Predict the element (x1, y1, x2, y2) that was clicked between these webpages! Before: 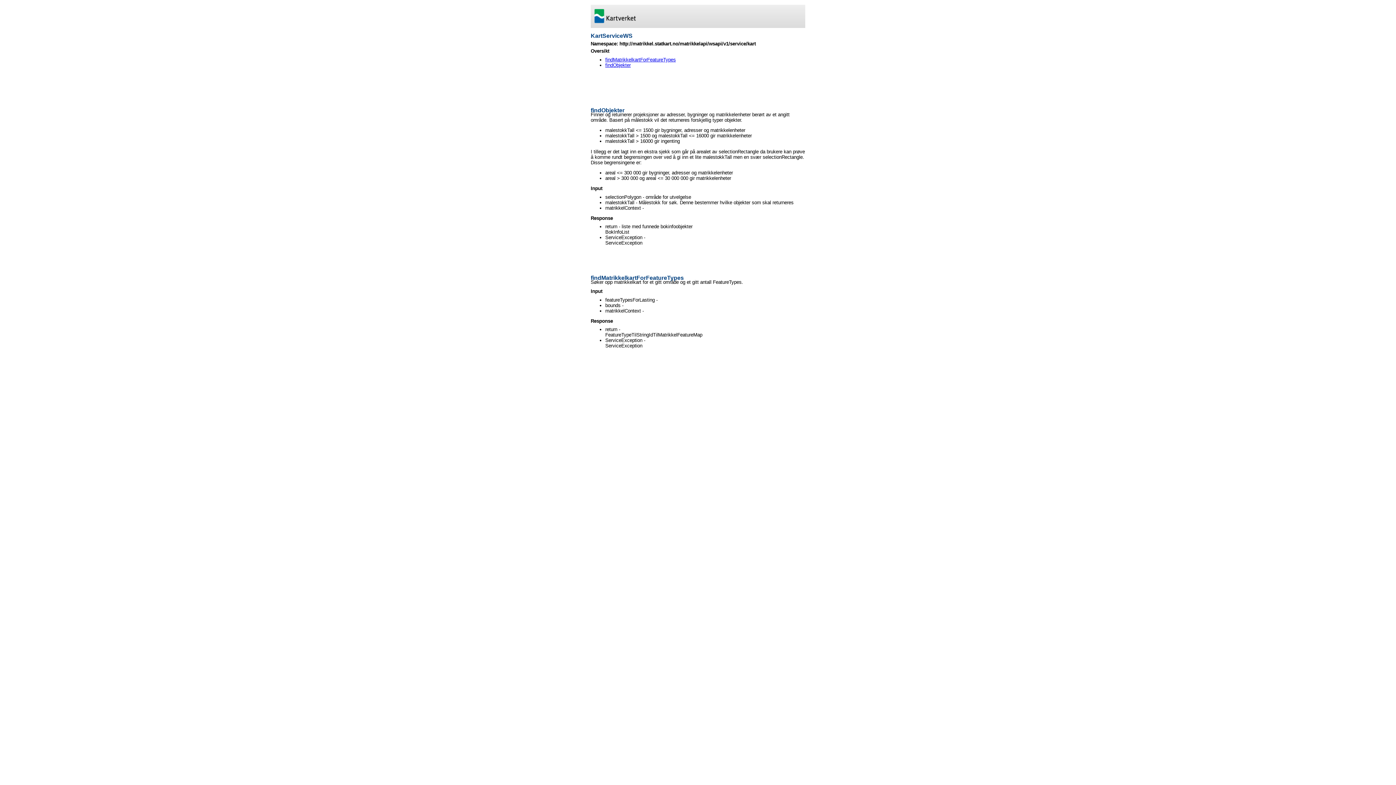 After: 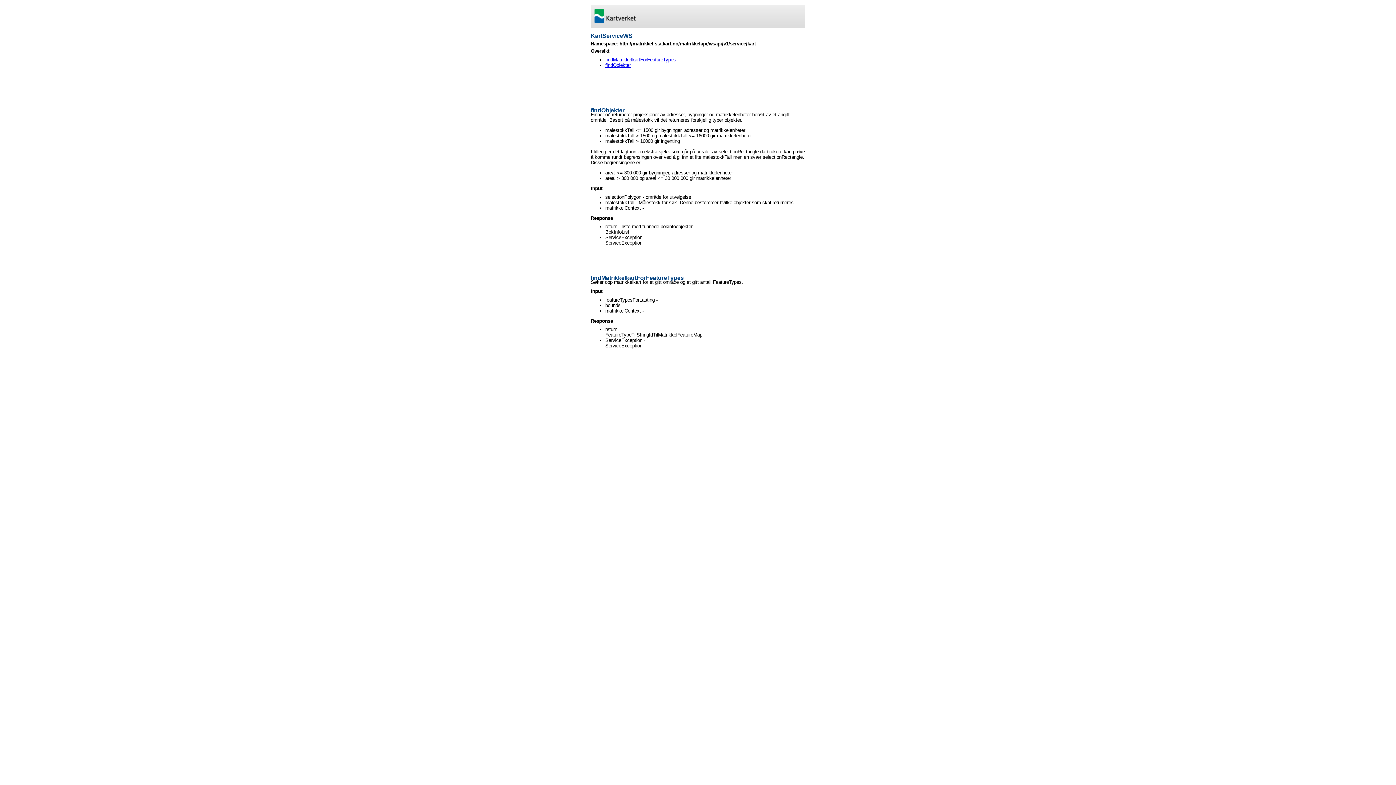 Action: bbox: (590, 107, 805, 245) label: findObjekter
Finner og returnerer projeksjoner av adresser, bygninger og matrikkelenheter berørt av et angitt område. Basert på målestokk vil det returneres forskjellig typer objekter.
malestokkTall <= 1500 gir bygninger, adresser og matrikkelenheter
malestokkTall > 1500 og malestokkTall <= 16000 gir matrikkelenheter
malestokkTall > 16000 gir ingenting
I tillegg er det lagt inn en ekstra sjekk som går på arealet av selectionRectangle da brukere kan prøve å komme rundt begrensingen over ved å gi inn et lite malestokkTall men en svær selectionRectangle. Disse begrensingene er:
areal <= 300 000 gir bygninger, adresser og matrikkelenheter
areal > 300 000 og areal <= 30 000 000 gir matrikkelenheter
Input
selectionPolygon - område for utvelgelse
malestokkTall - Målestokk for søk. Denne bestemmer hvilke objekter som skal returneres
matrikkelContext -
Response
return - liste med funnede bokinfoobjekter
BokInfoList
ServiceException -
ServiceException